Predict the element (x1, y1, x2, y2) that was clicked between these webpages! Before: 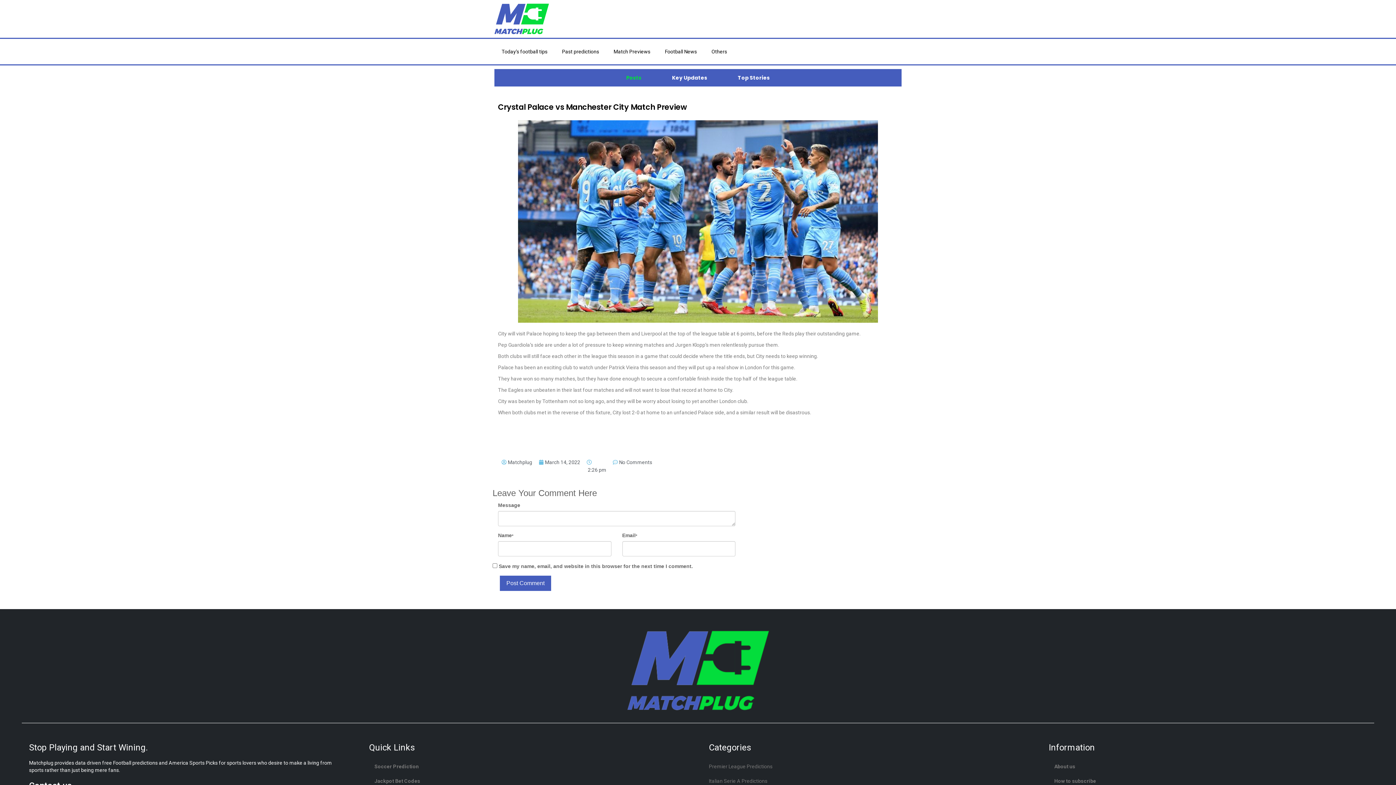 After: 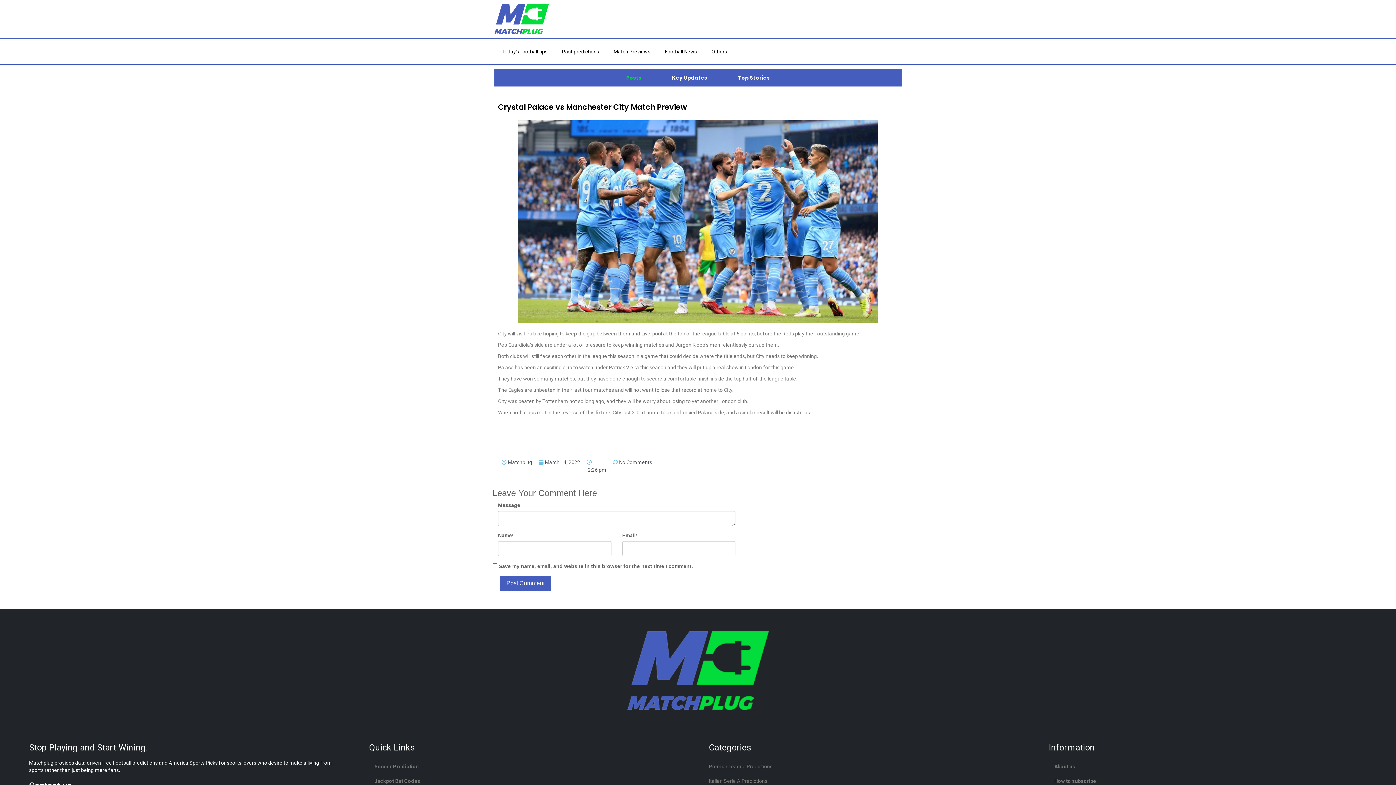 Action: bbox: (1049, 759, 1367, 774) label: About us